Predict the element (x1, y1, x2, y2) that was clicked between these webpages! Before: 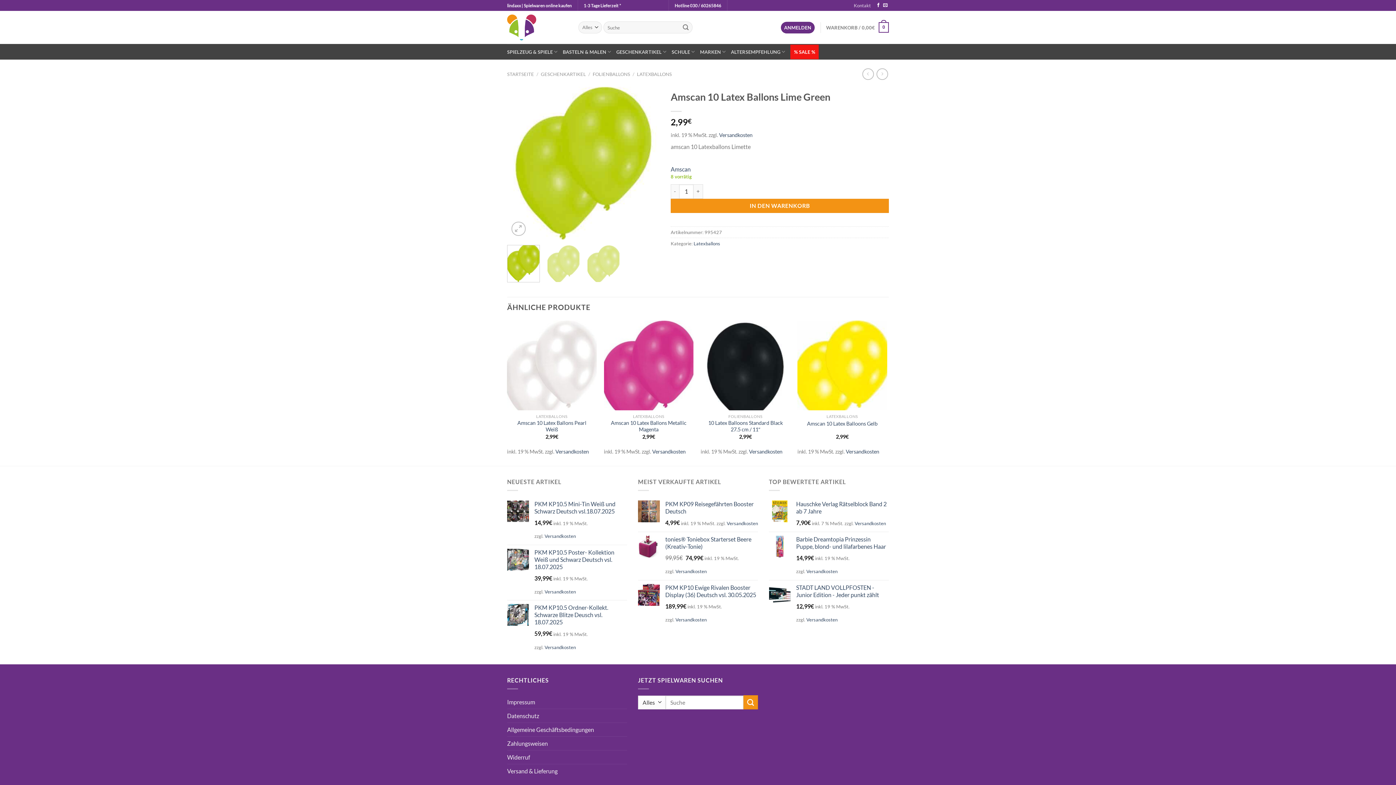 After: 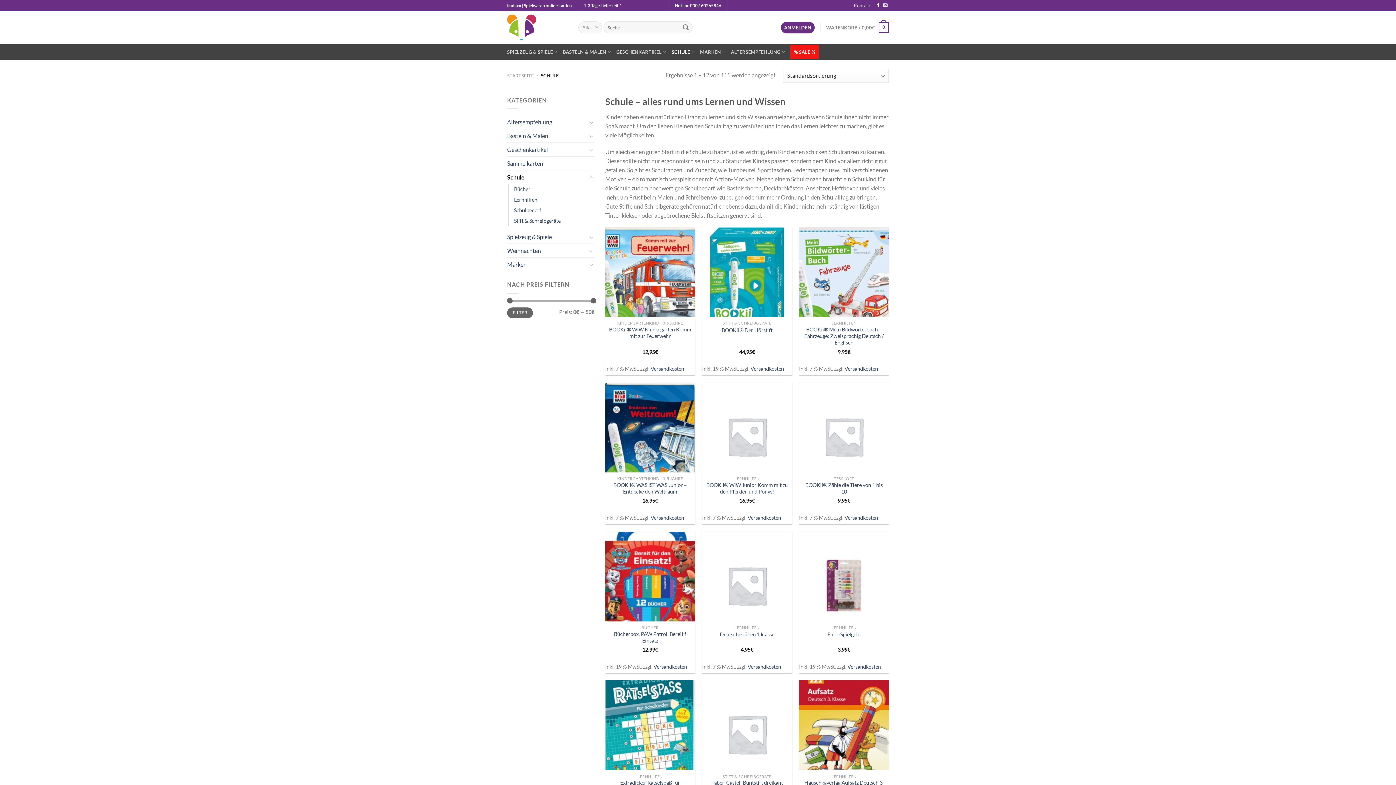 Action: label: SCHULE bbox: (671, 44, 695, 59)